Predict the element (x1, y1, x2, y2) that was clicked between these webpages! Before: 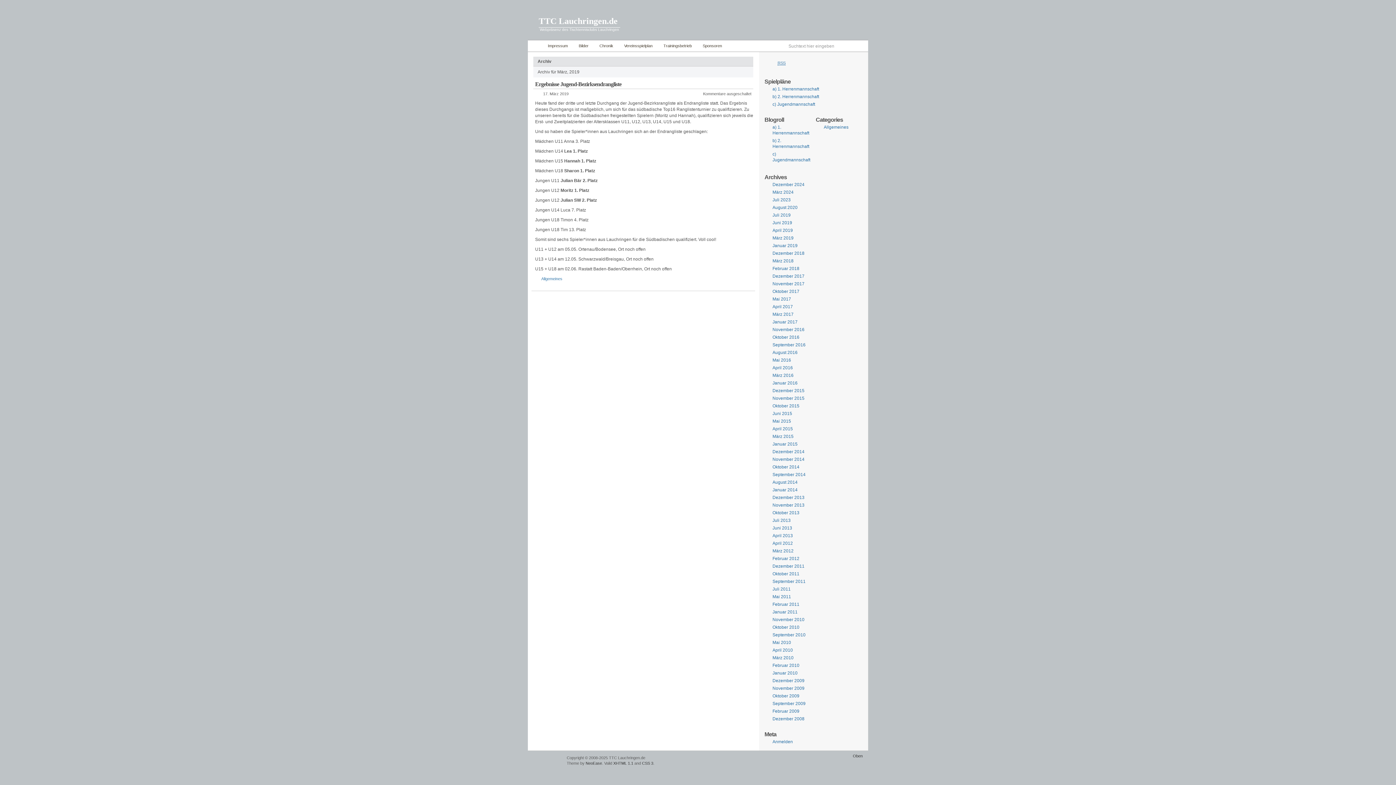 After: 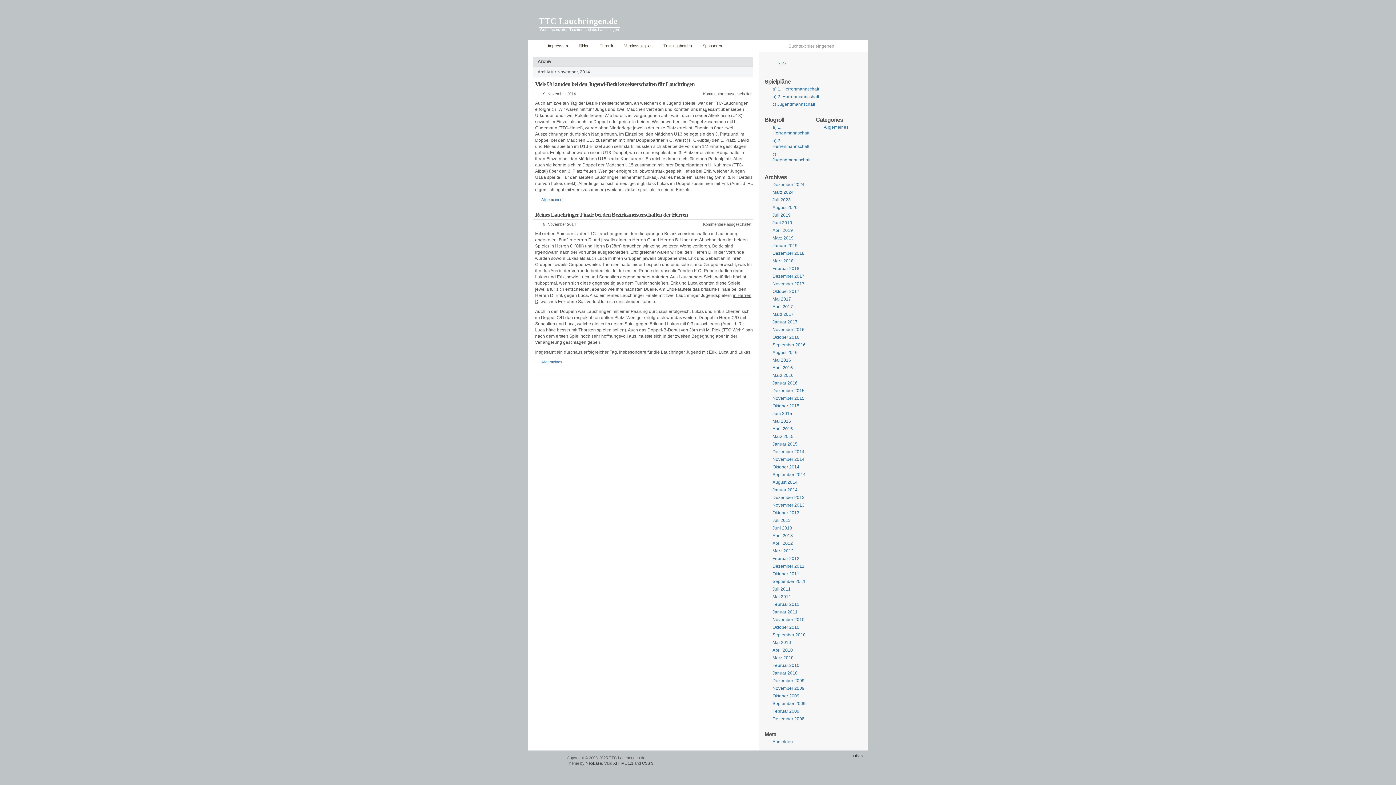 Action: label: November 2014 bbox: (772, 457, 804, 462)